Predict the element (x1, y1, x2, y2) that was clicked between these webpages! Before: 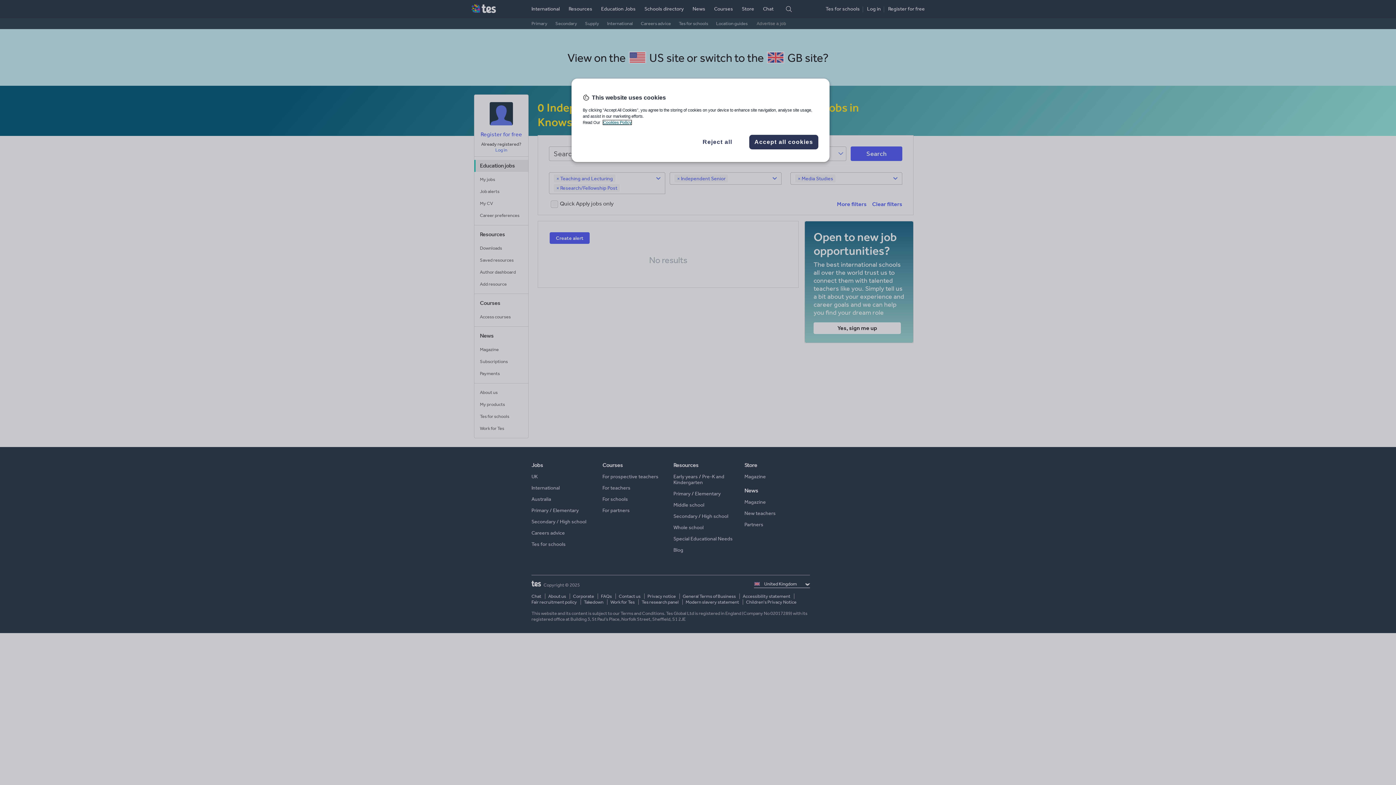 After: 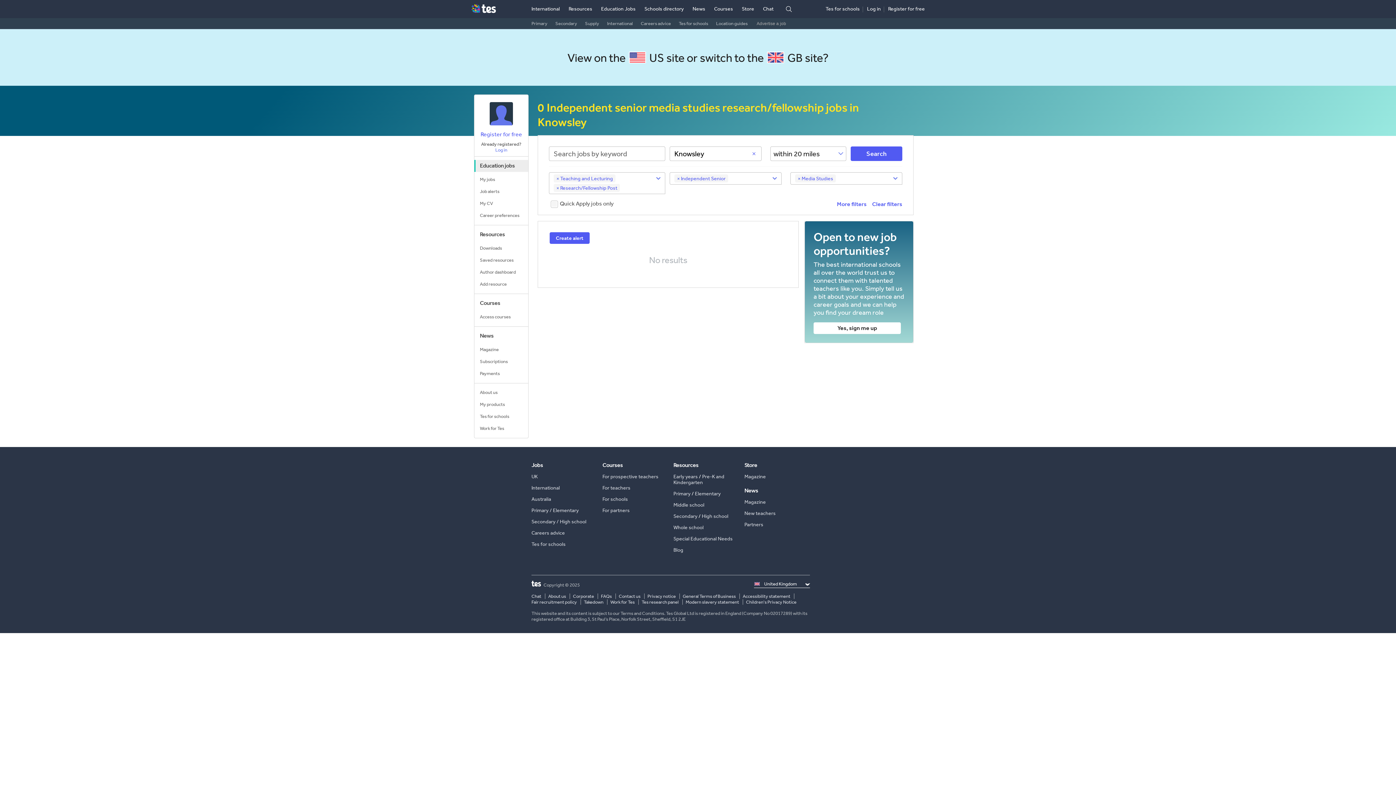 Action: bbox: (749, 134, 818, 149) label: Accept all cookies